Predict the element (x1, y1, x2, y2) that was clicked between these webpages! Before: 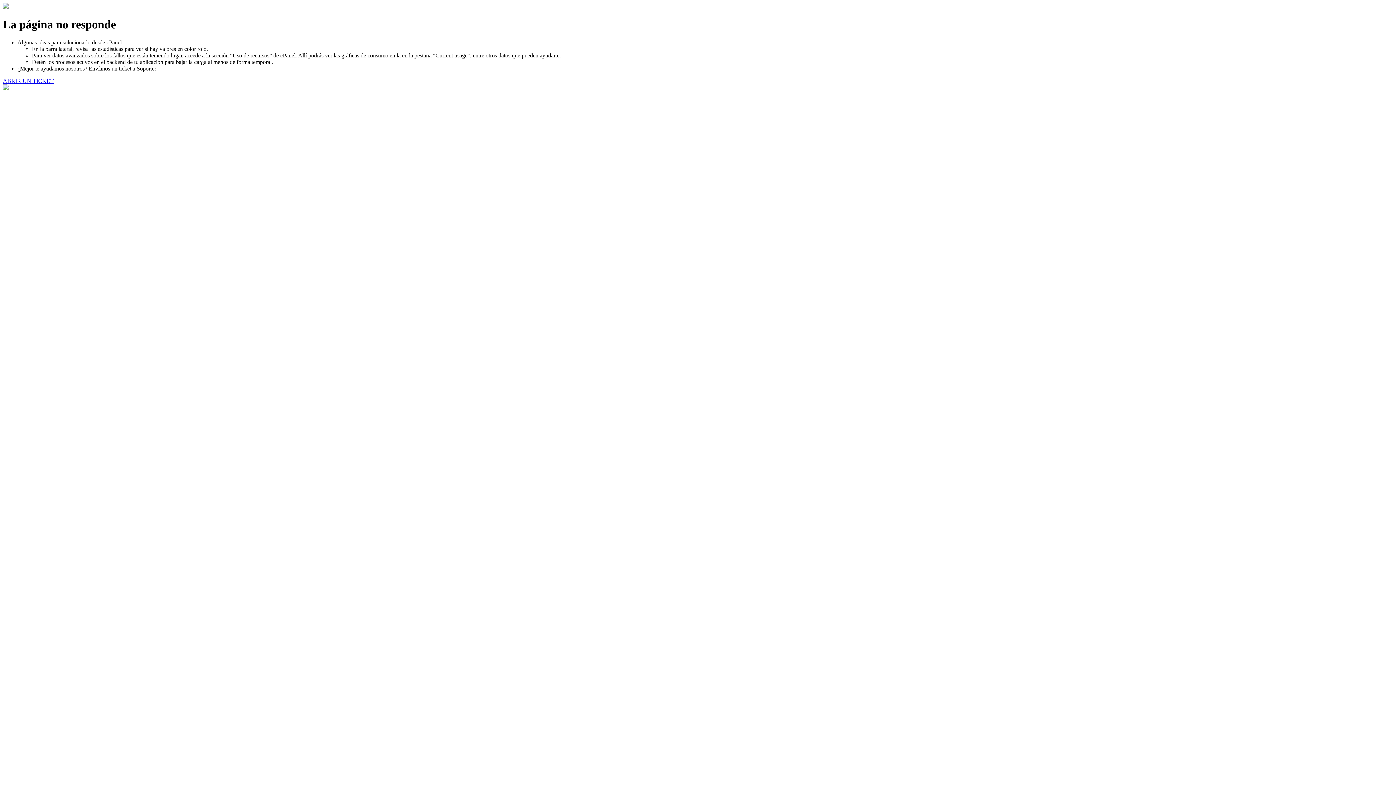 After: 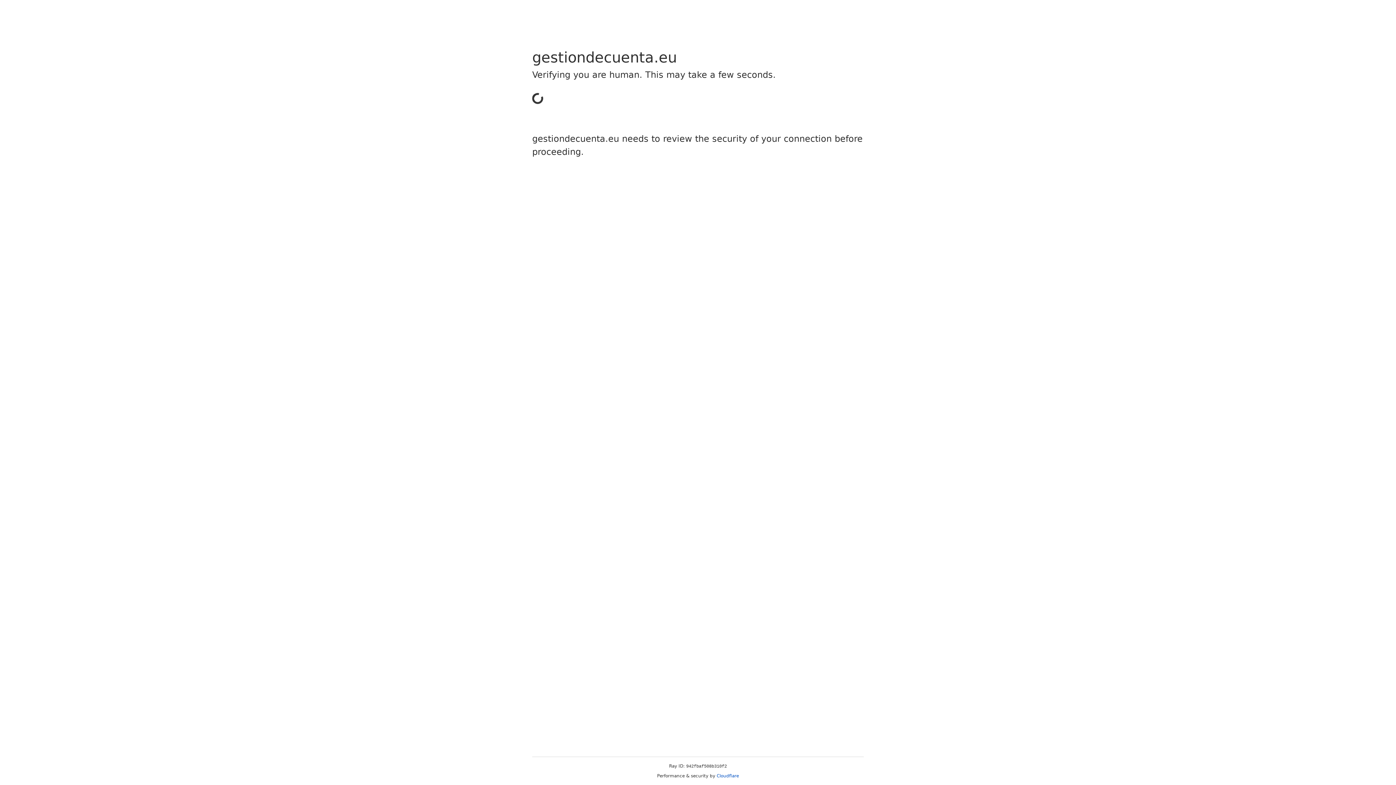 Action: bbox: (2, 77, 53, 83) label: ABRIR UN TICKET